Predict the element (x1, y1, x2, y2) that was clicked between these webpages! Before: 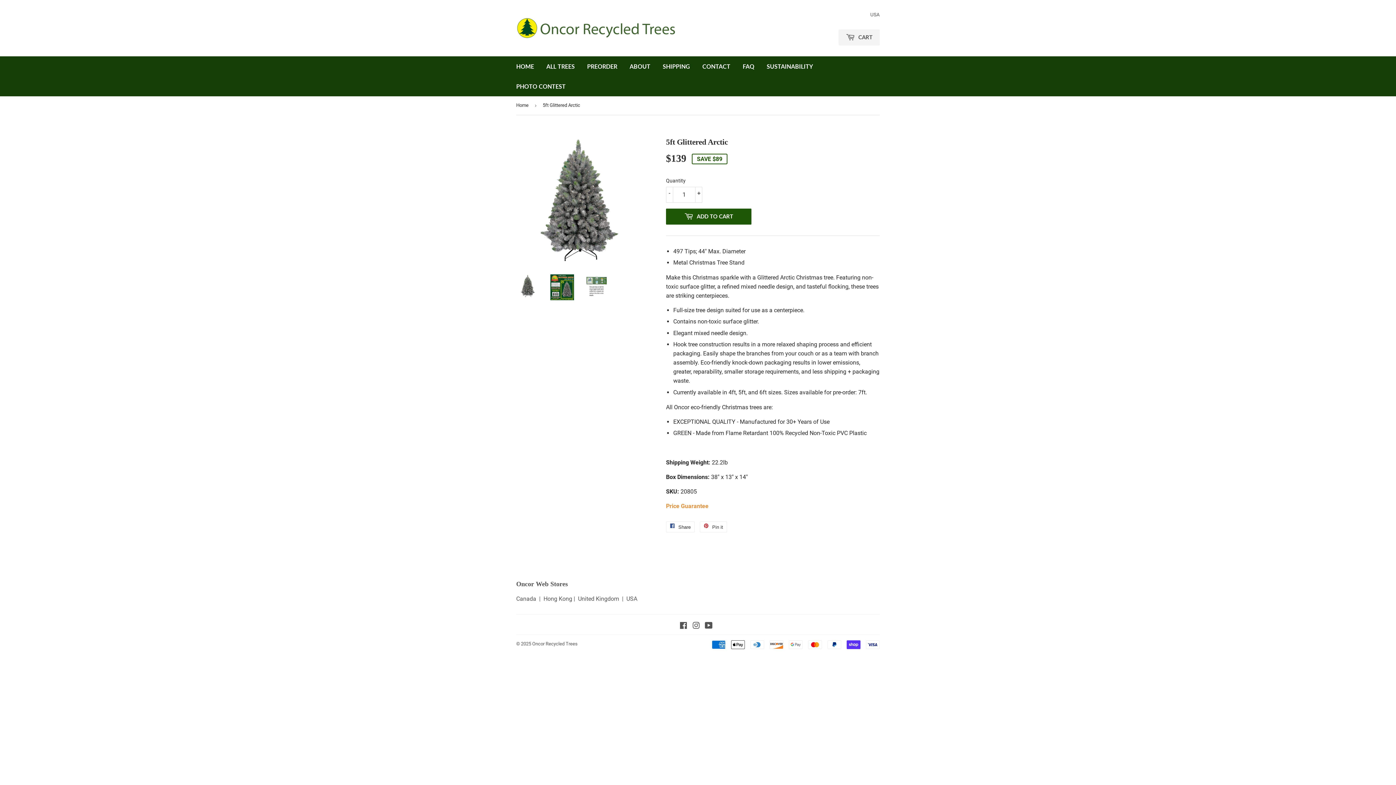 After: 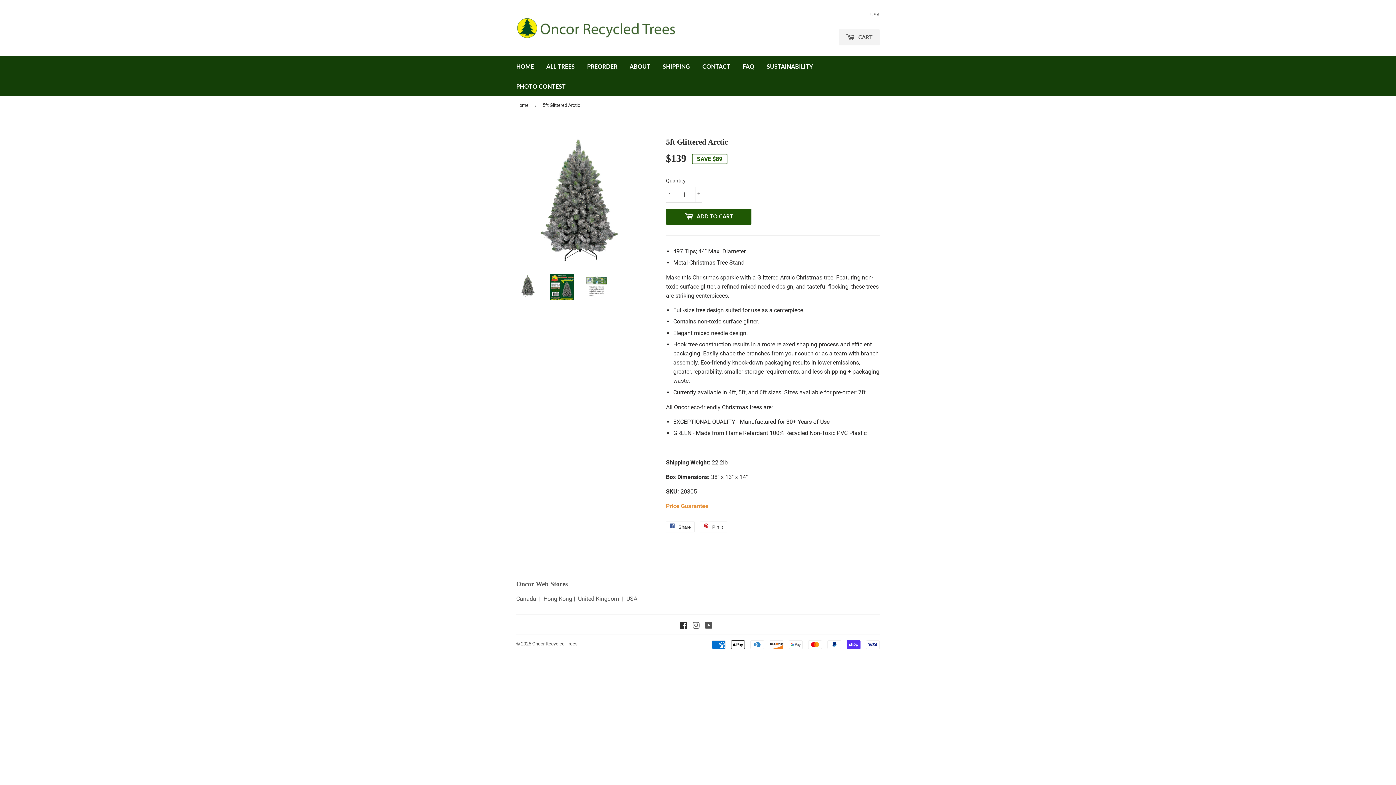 Action: bbox: (680, 623, 687, 630) label: Facebook